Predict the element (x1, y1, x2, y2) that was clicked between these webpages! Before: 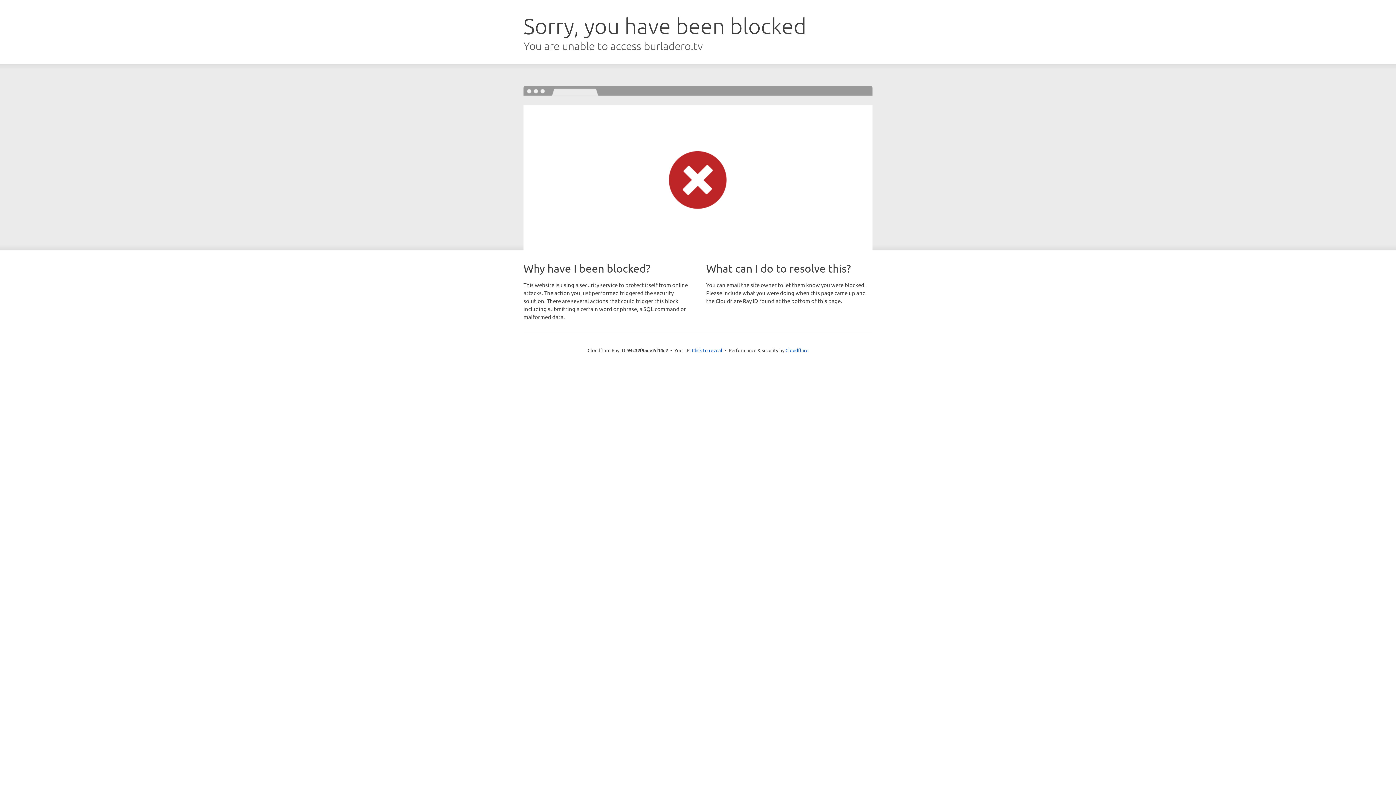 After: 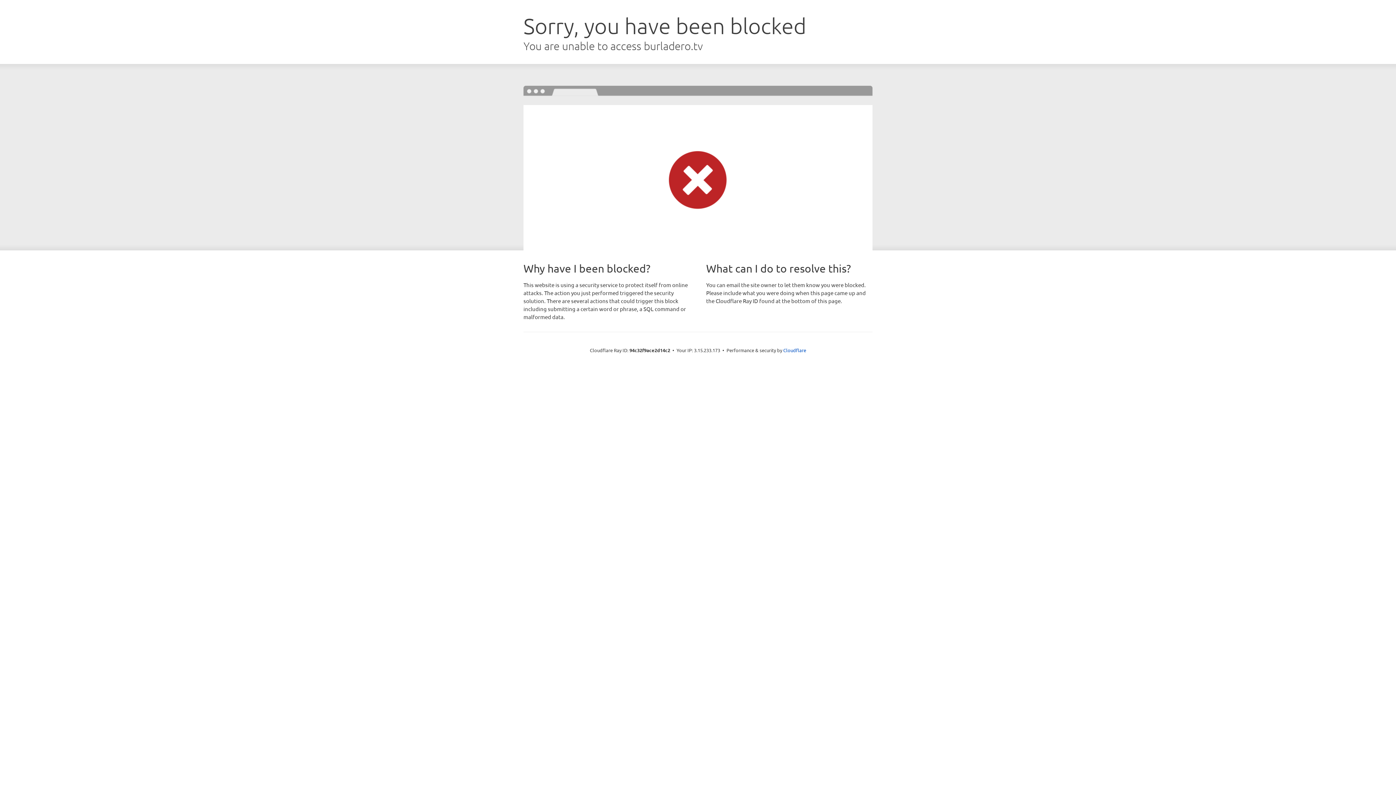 Action: label: Click to reveal bbox: (692, 346, 722, 353)